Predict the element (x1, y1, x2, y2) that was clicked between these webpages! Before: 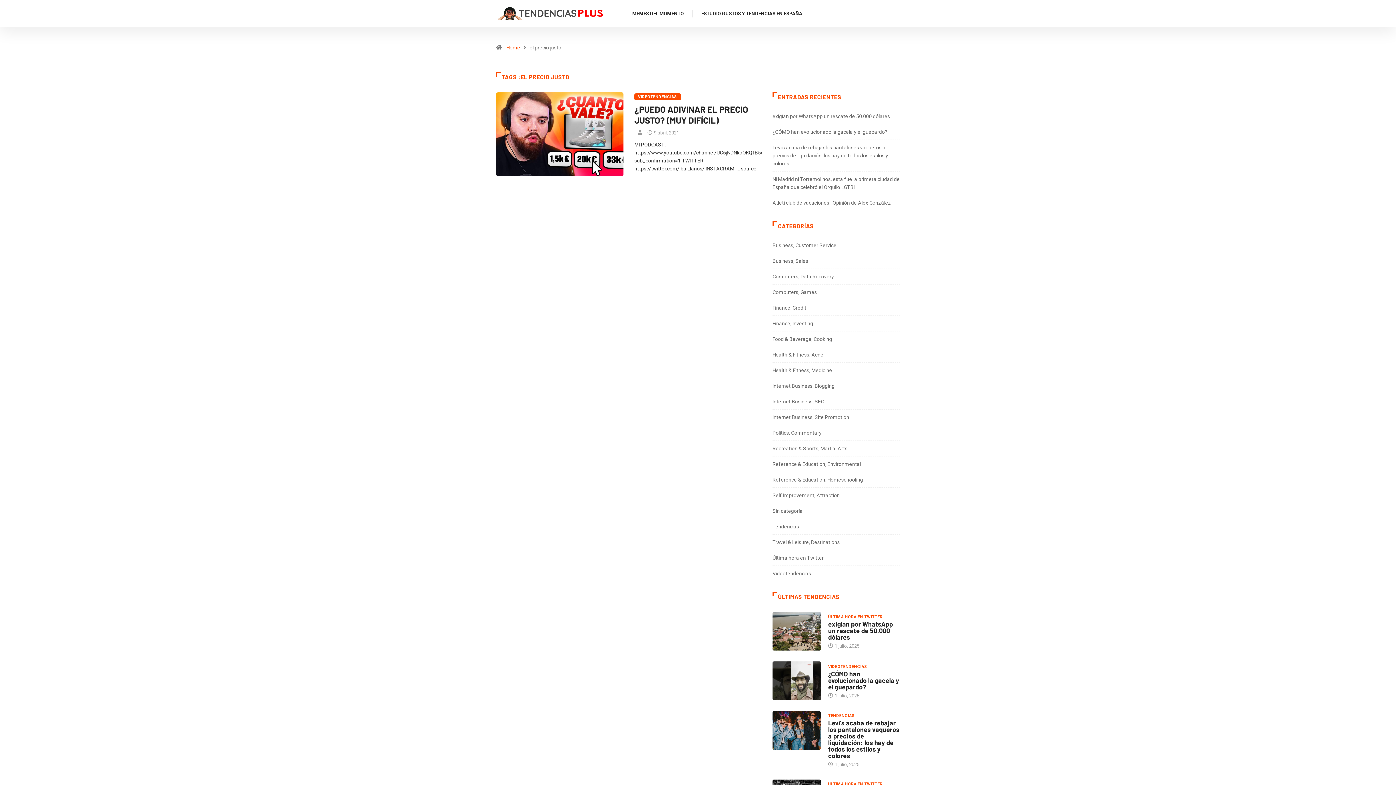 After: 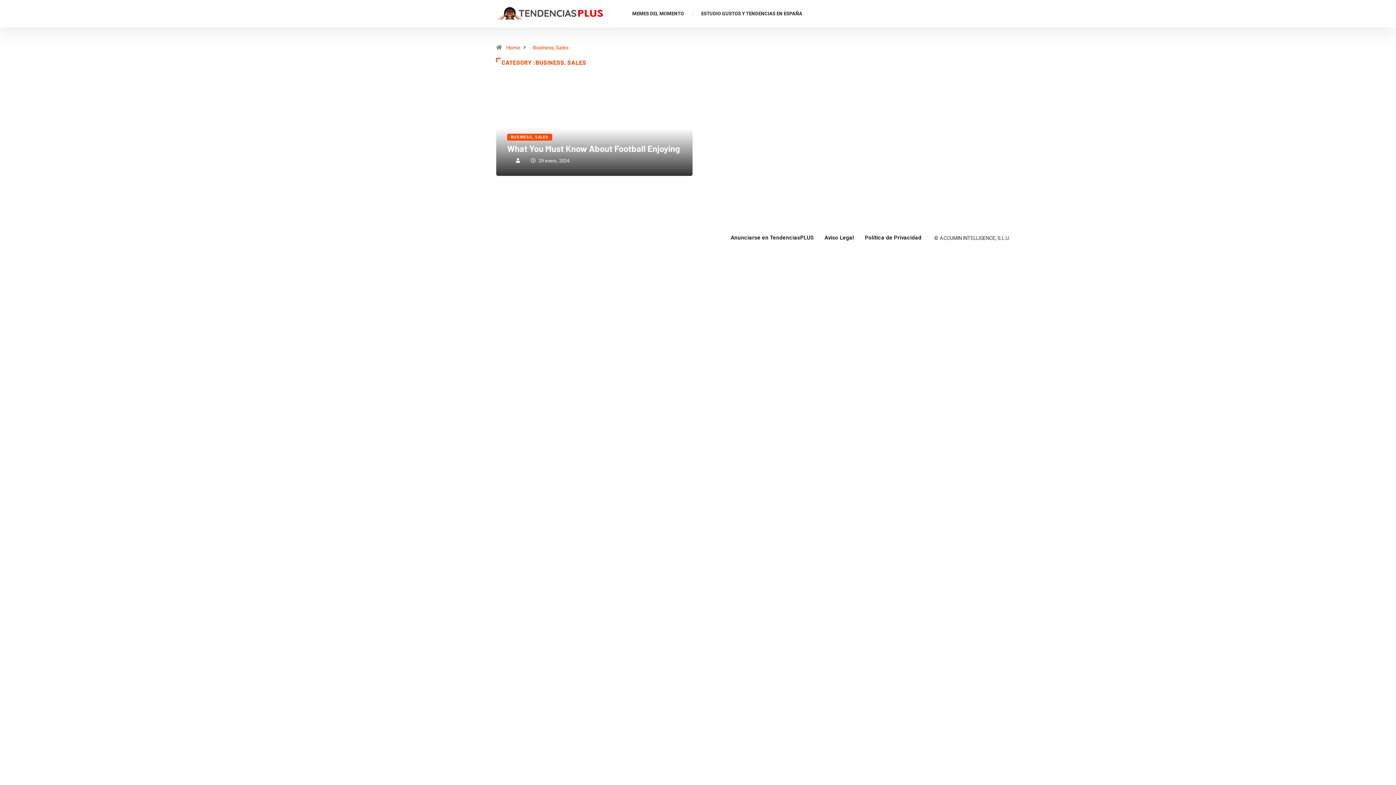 Action: bbox: (772, 258, 808, 264) label: Business, Sales